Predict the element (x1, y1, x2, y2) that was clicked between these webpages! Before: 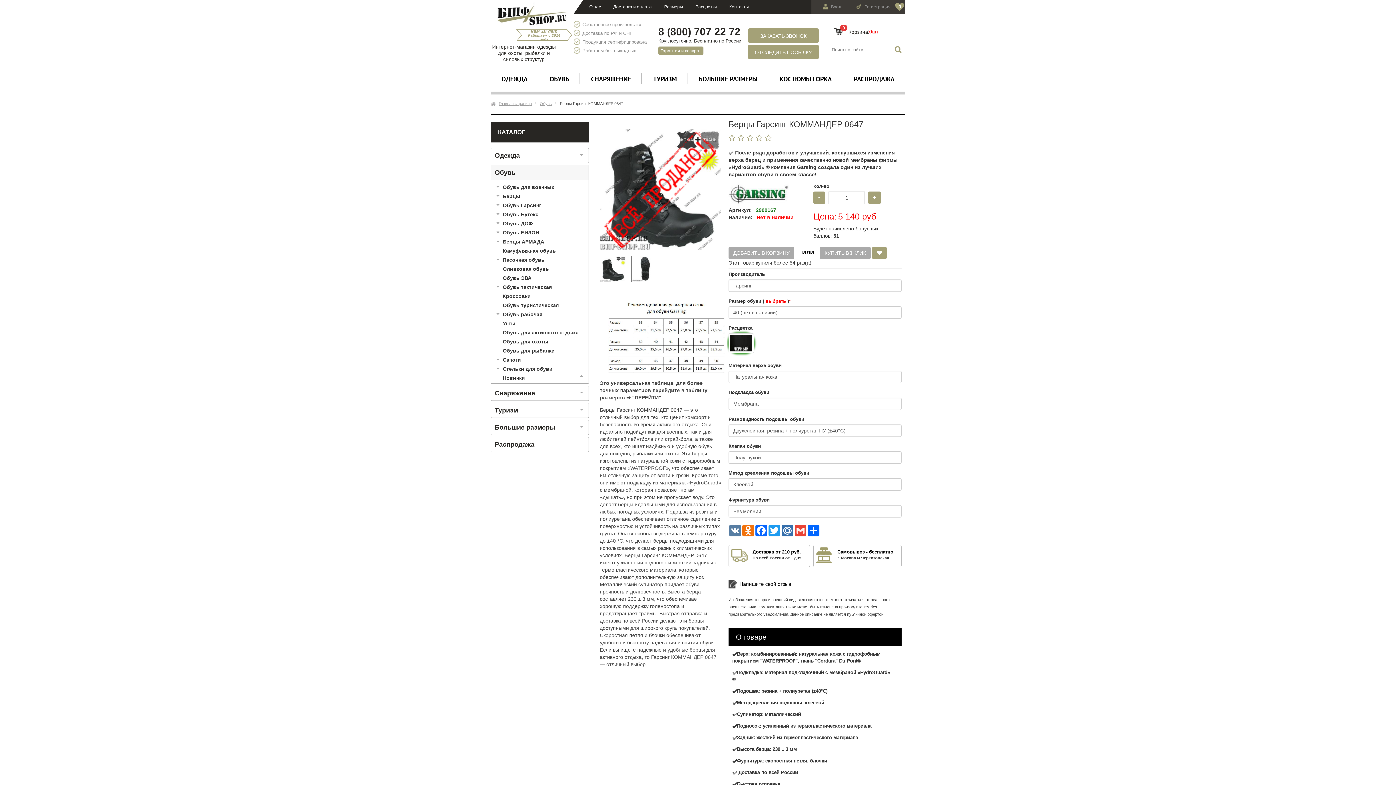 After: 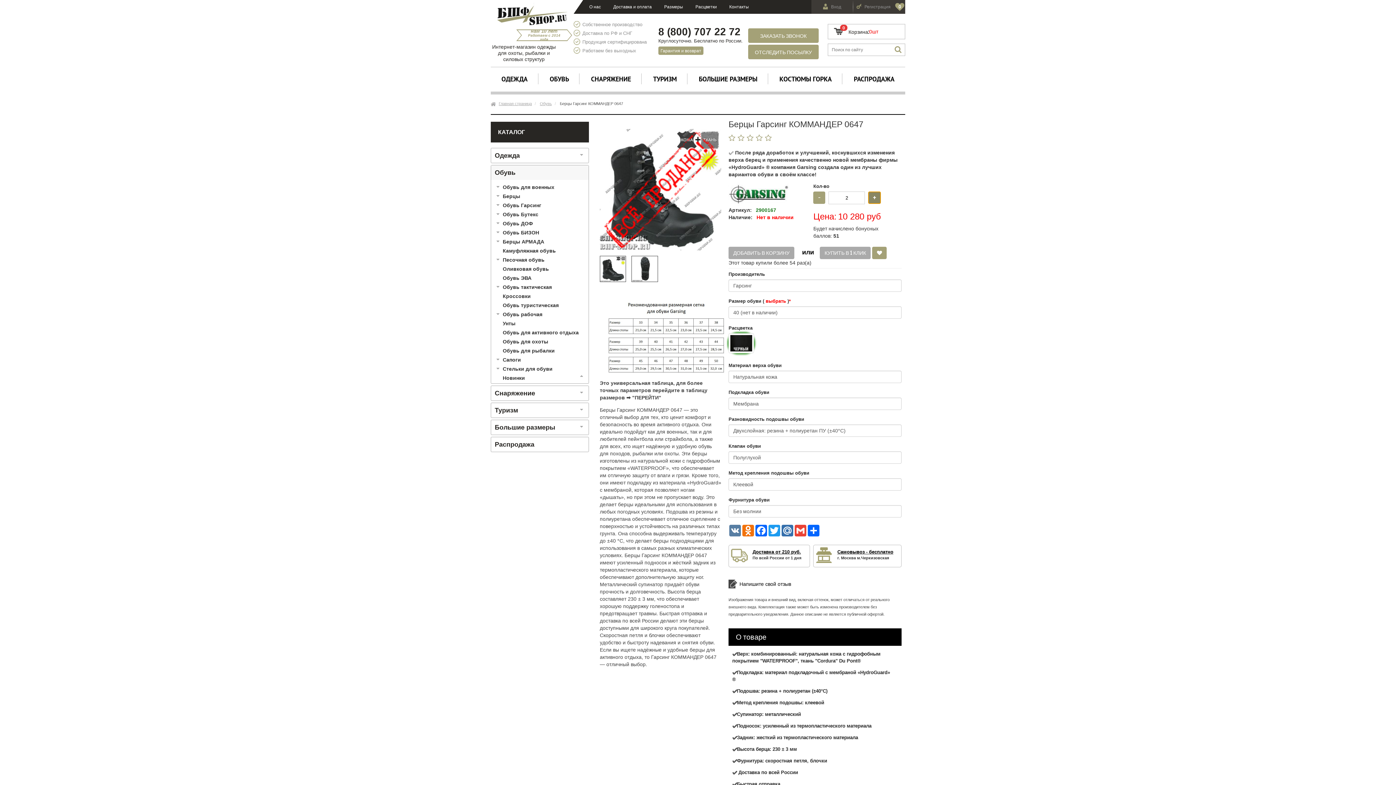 Action: label: + bbox: (868, 191, 881, 204)